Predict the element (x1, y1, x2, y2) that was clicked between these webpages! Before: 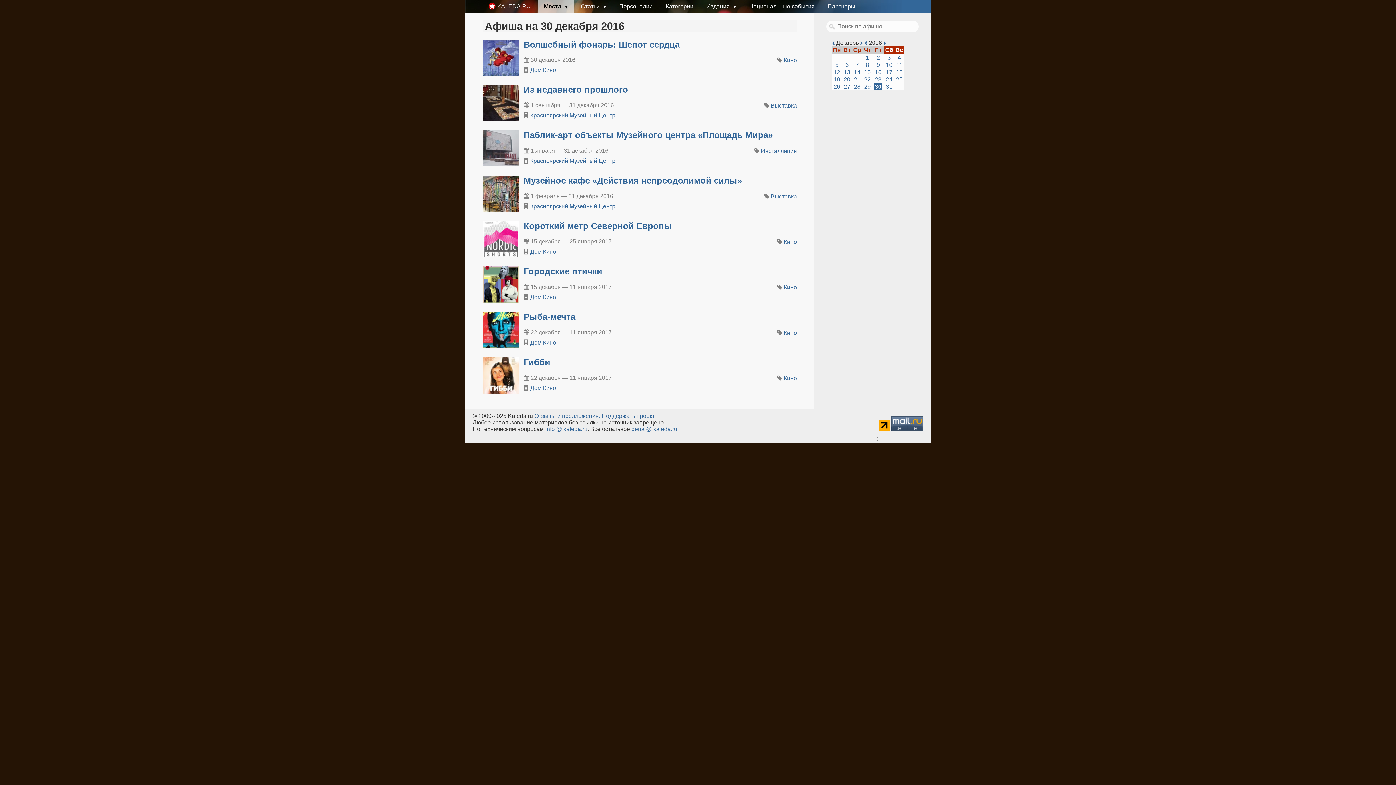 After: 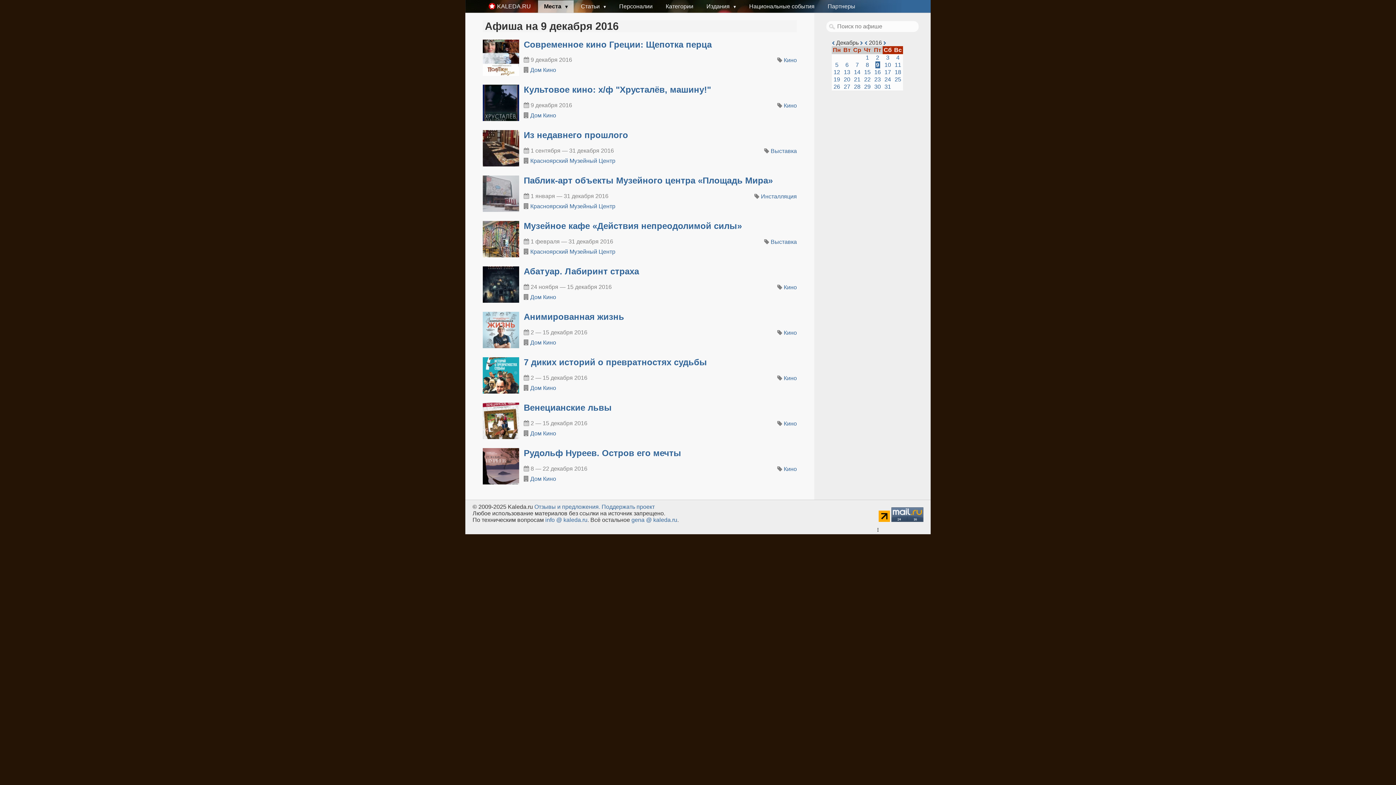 Action: bbox: (876, 61, 880, 68) label: 9